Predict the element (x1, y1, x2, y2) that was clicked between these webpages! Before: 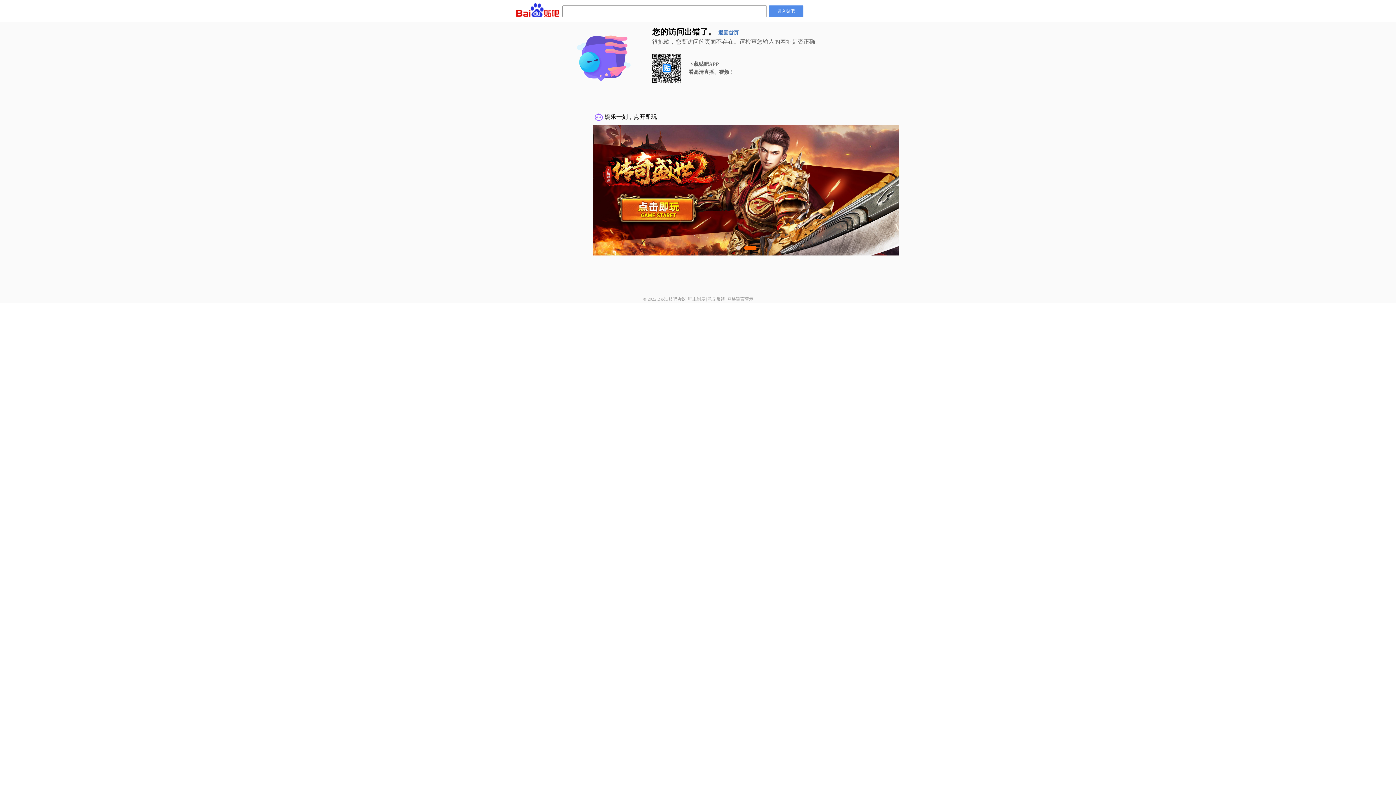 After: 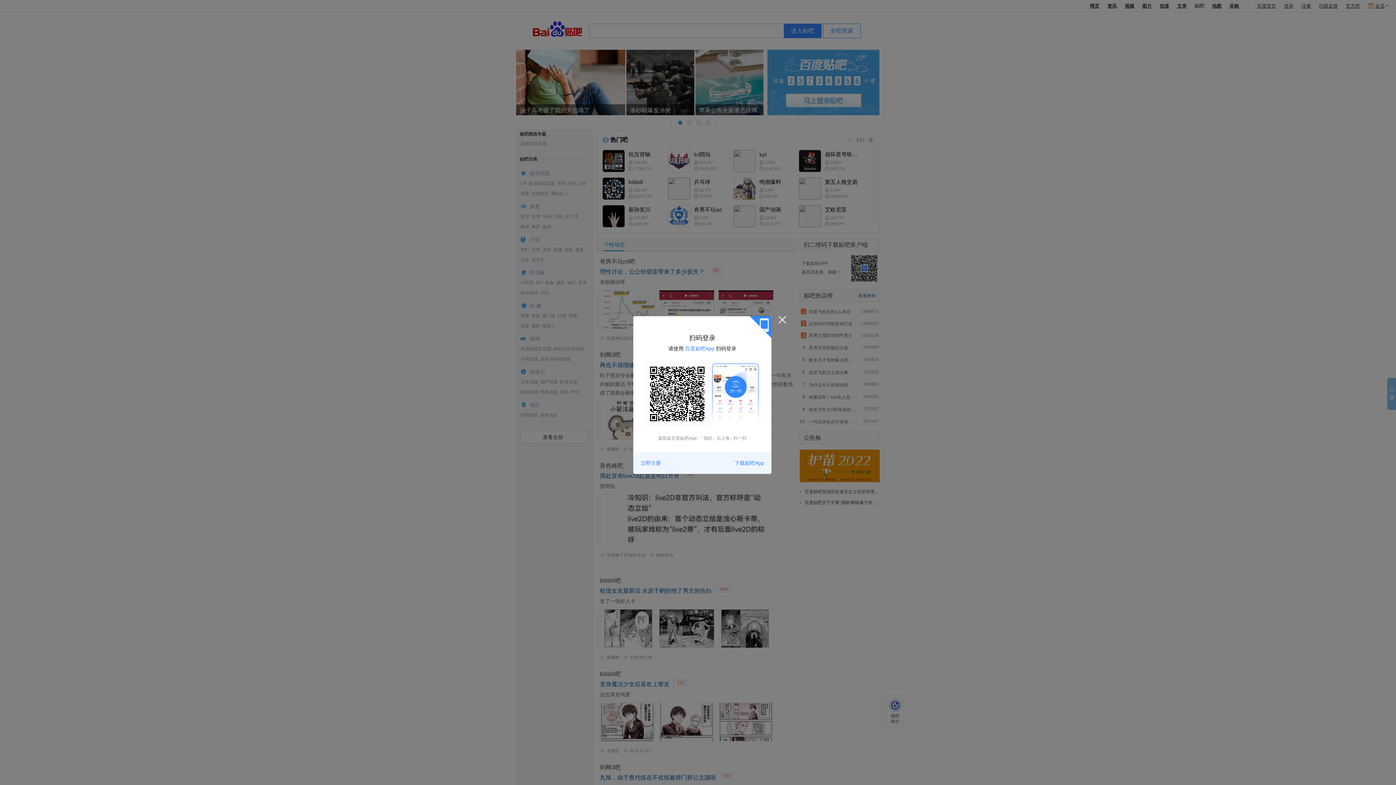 Action: bbox: (718, 30, 738, 35) label: 返回首页